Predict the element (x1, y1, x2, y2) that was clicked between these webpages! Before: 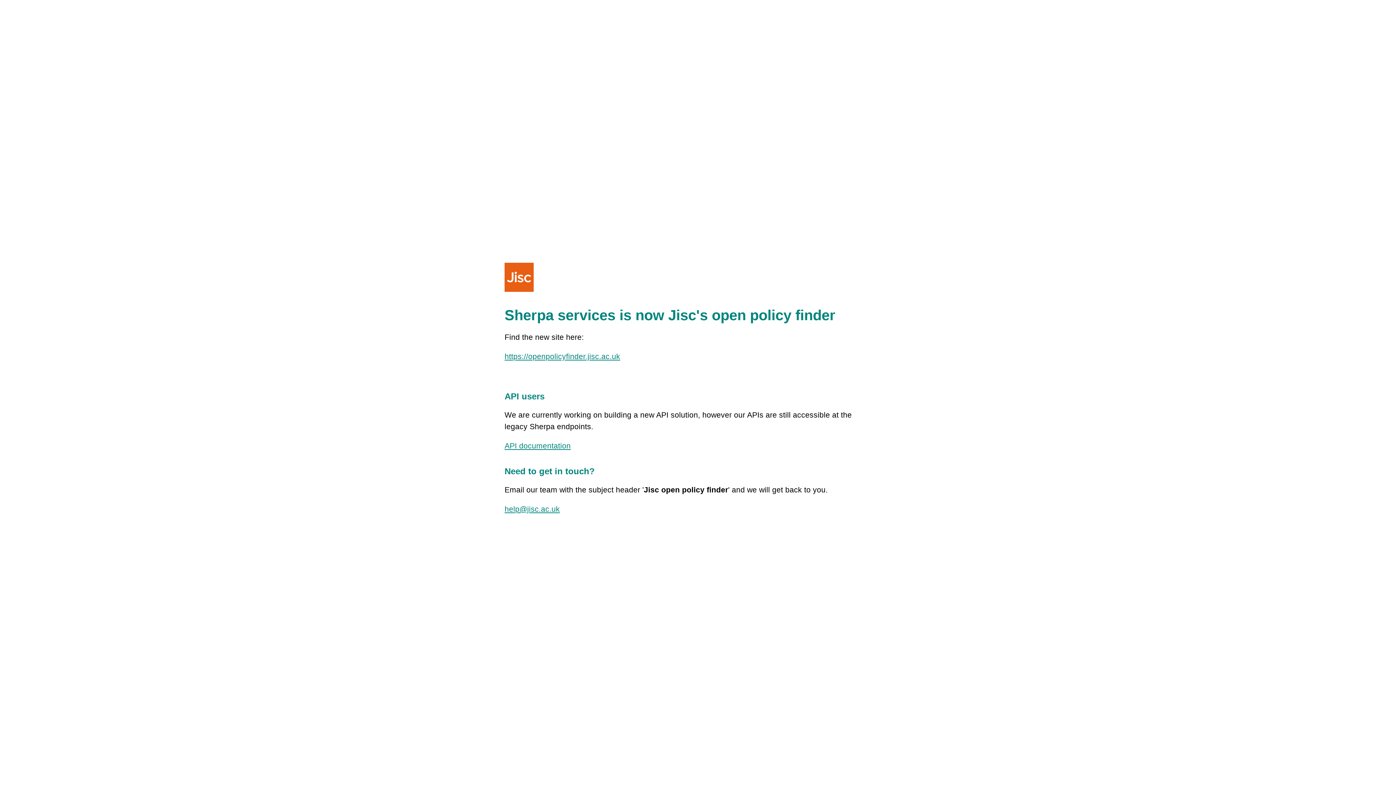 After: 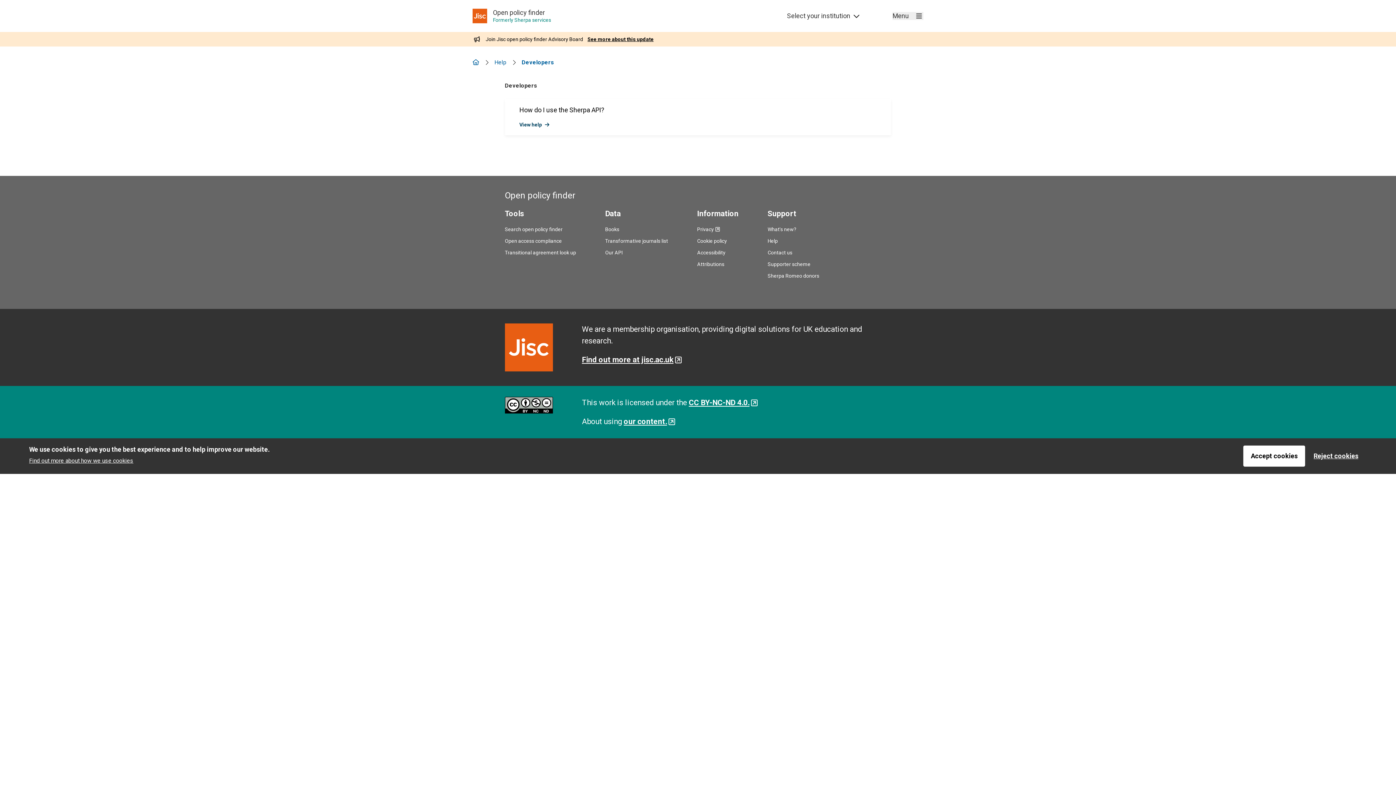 Action: label: API documentation bbox: (504, 441, 570, 450)